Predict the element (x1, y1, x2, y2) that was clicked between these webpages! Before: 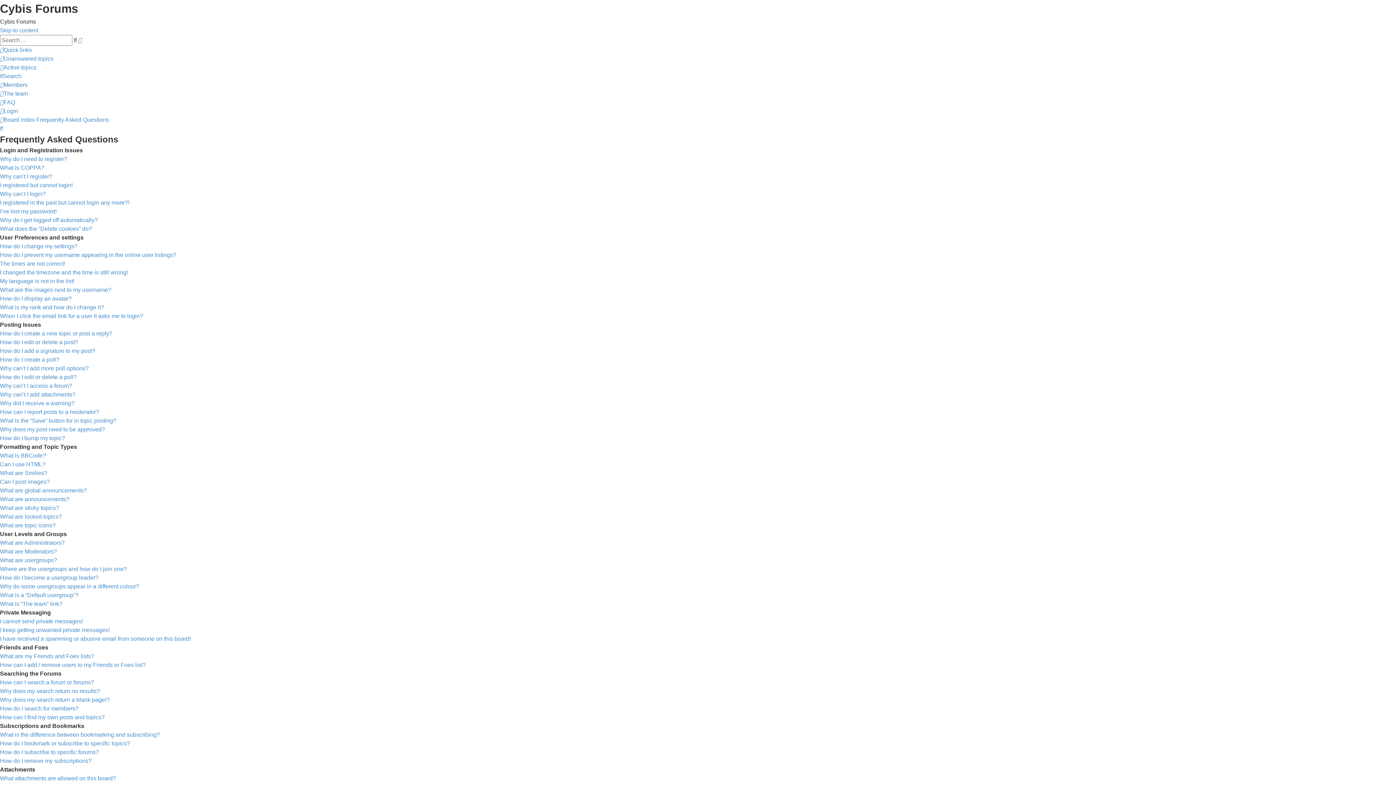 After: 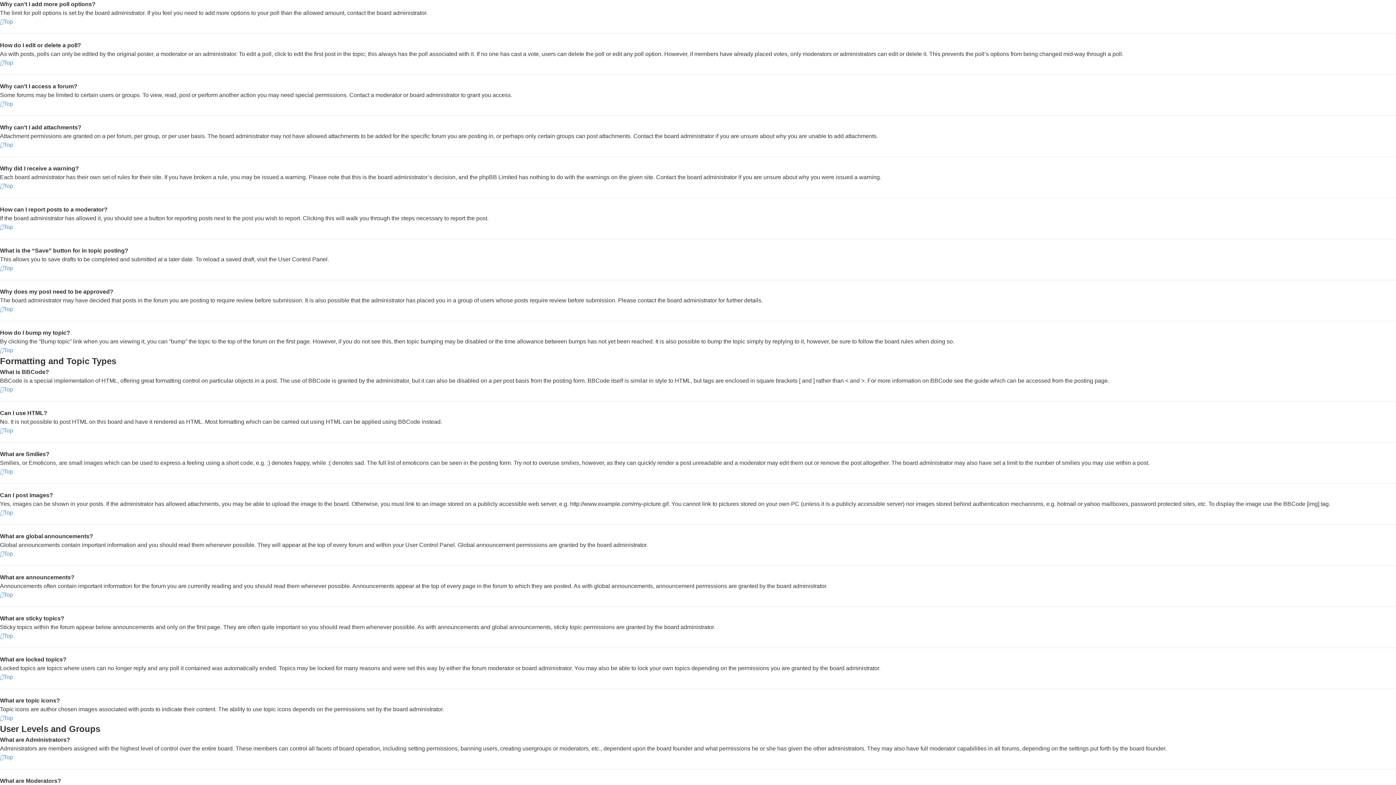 Action: label: Why can’t I add more poll options? bbox: (0, 365, 88, 371)